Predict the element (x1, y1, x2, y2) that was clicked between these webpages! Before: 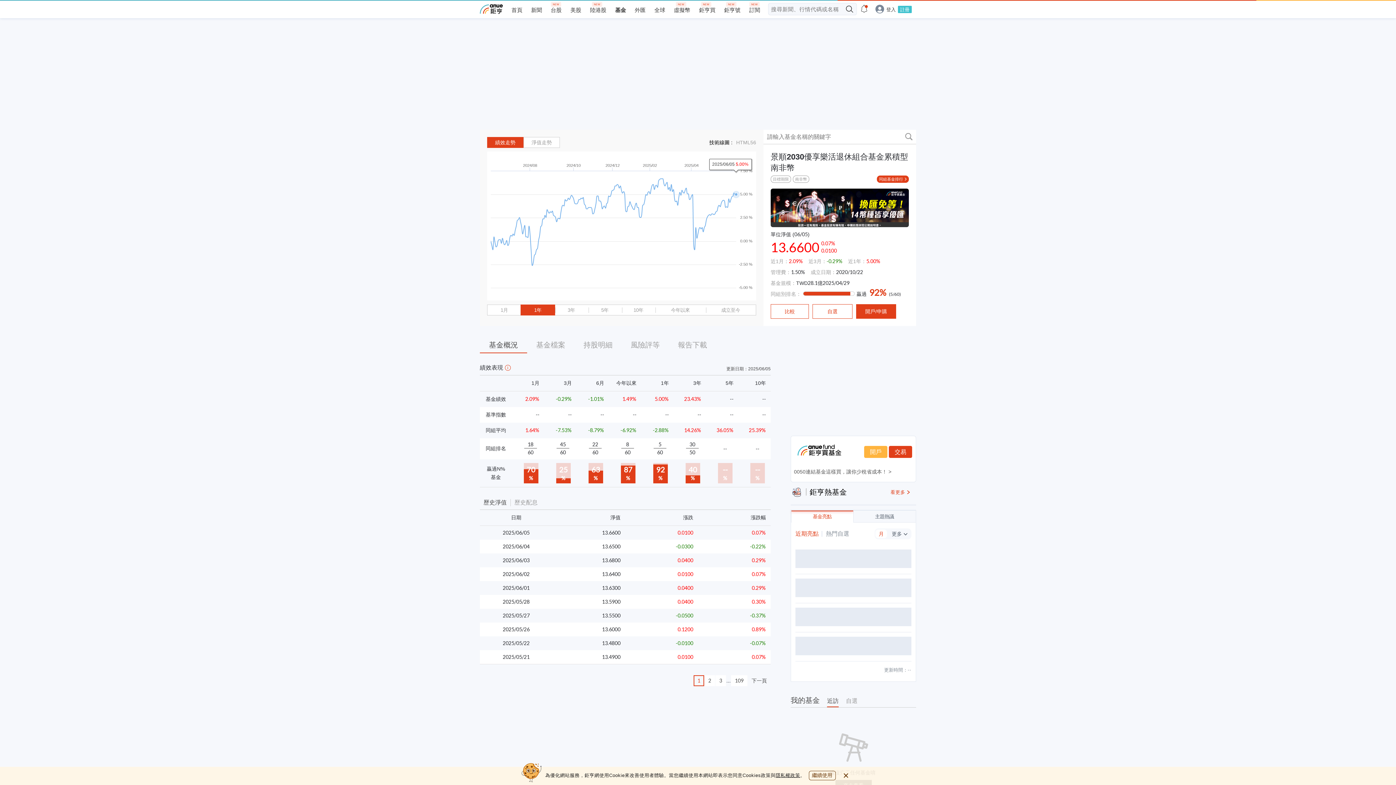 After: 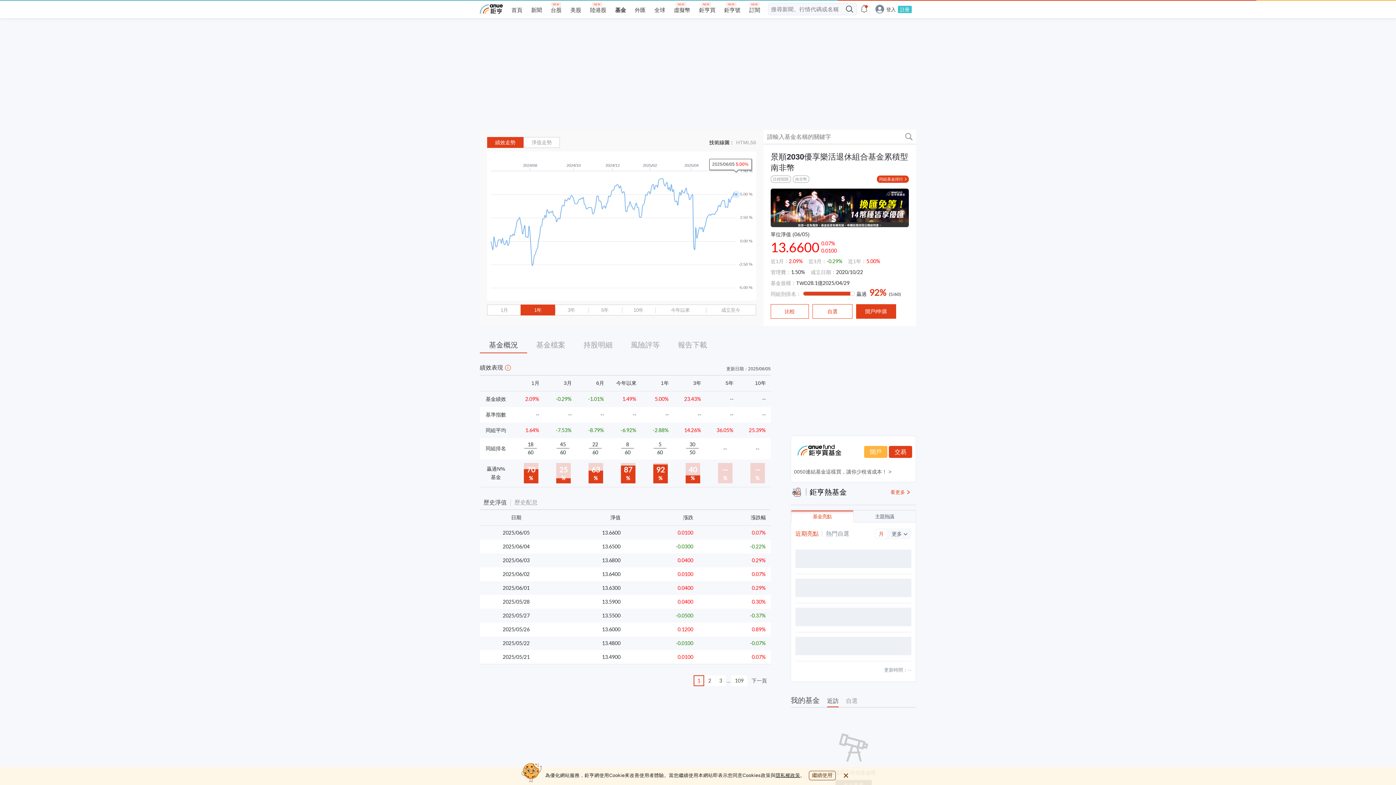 Action: bbox: (856, 304, 896, 318) label: 開戶/申購